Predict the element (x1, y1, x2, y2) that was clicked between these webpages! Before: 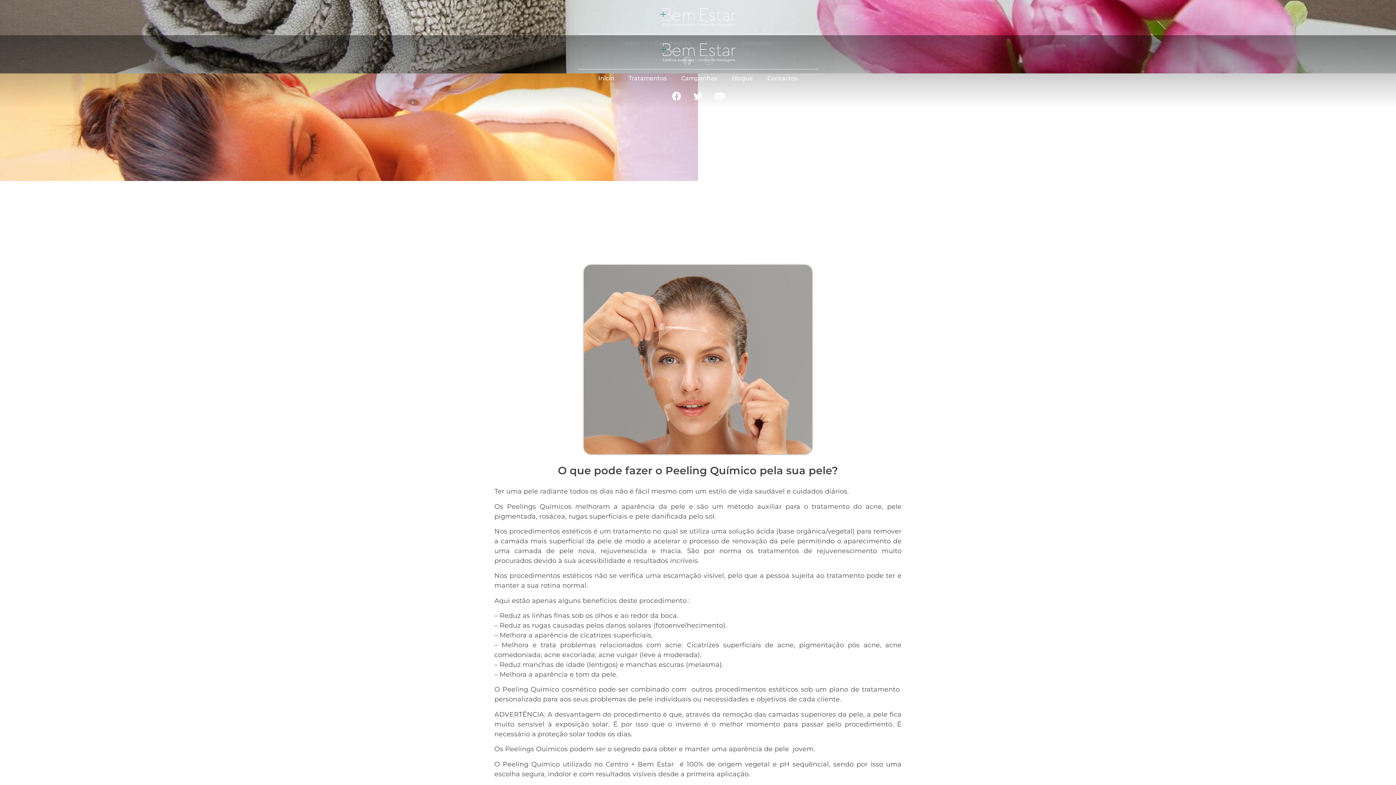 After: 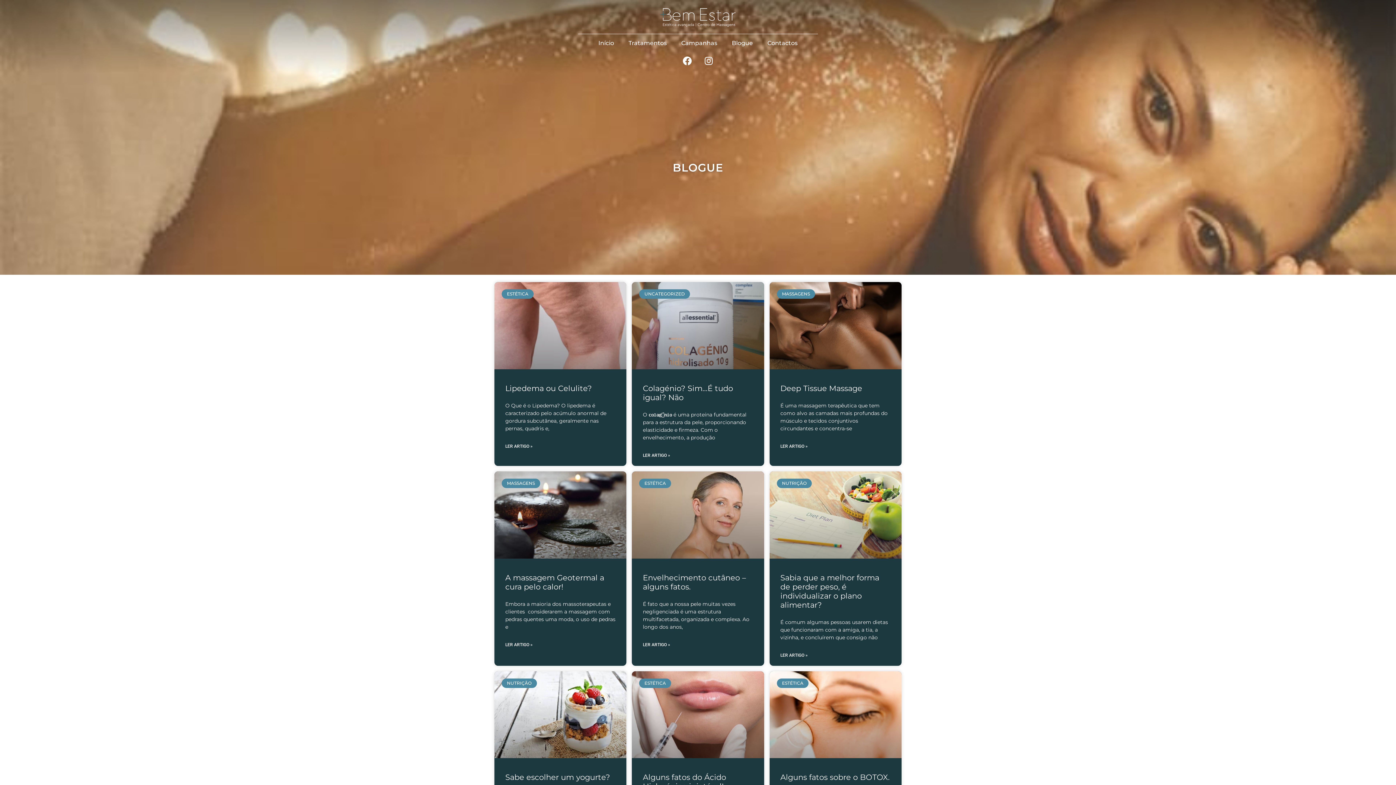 Action: label: Blogue bbox: (724, 70, 760, 86)